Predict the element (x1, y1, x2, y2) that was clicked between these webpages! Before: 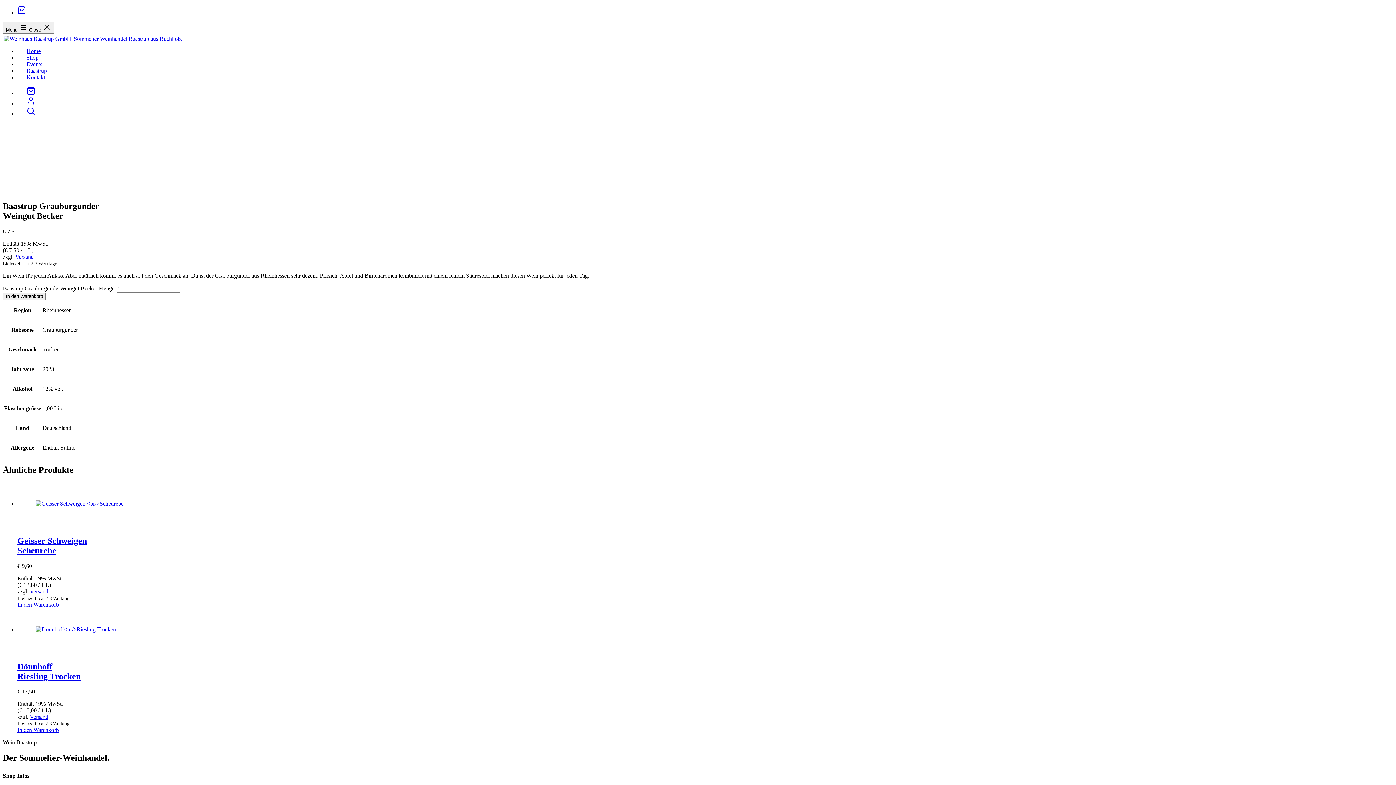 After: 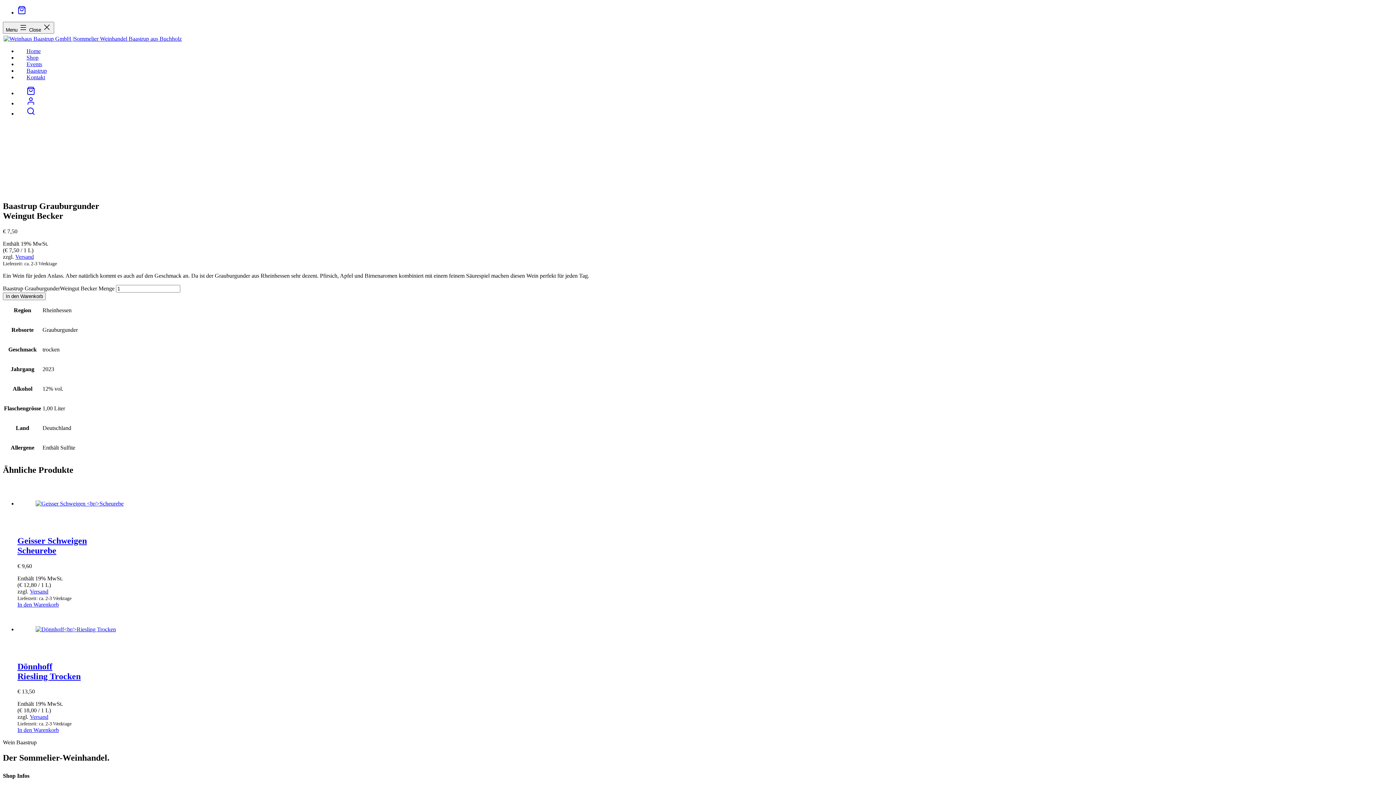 Action: label: Versand bbox: (29, 714, 48, 720)